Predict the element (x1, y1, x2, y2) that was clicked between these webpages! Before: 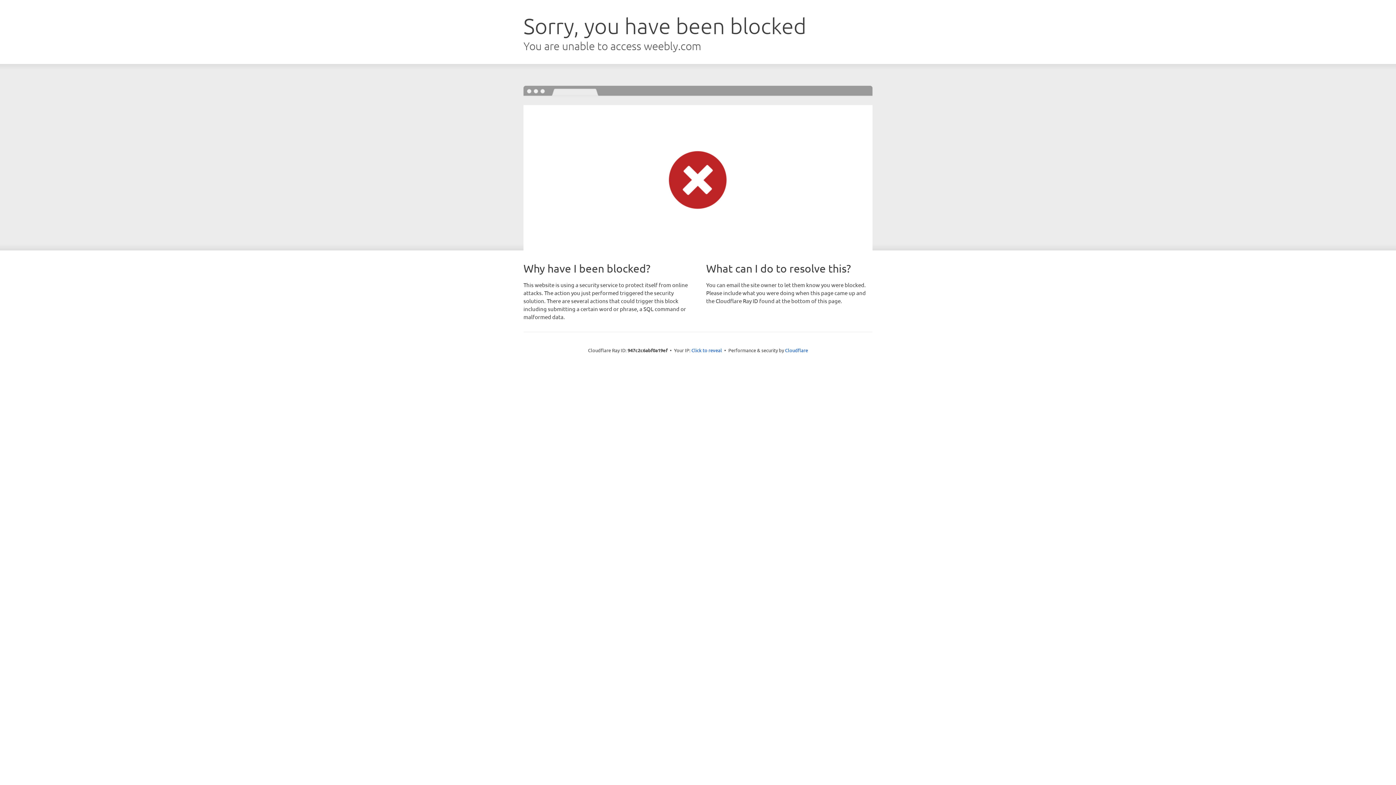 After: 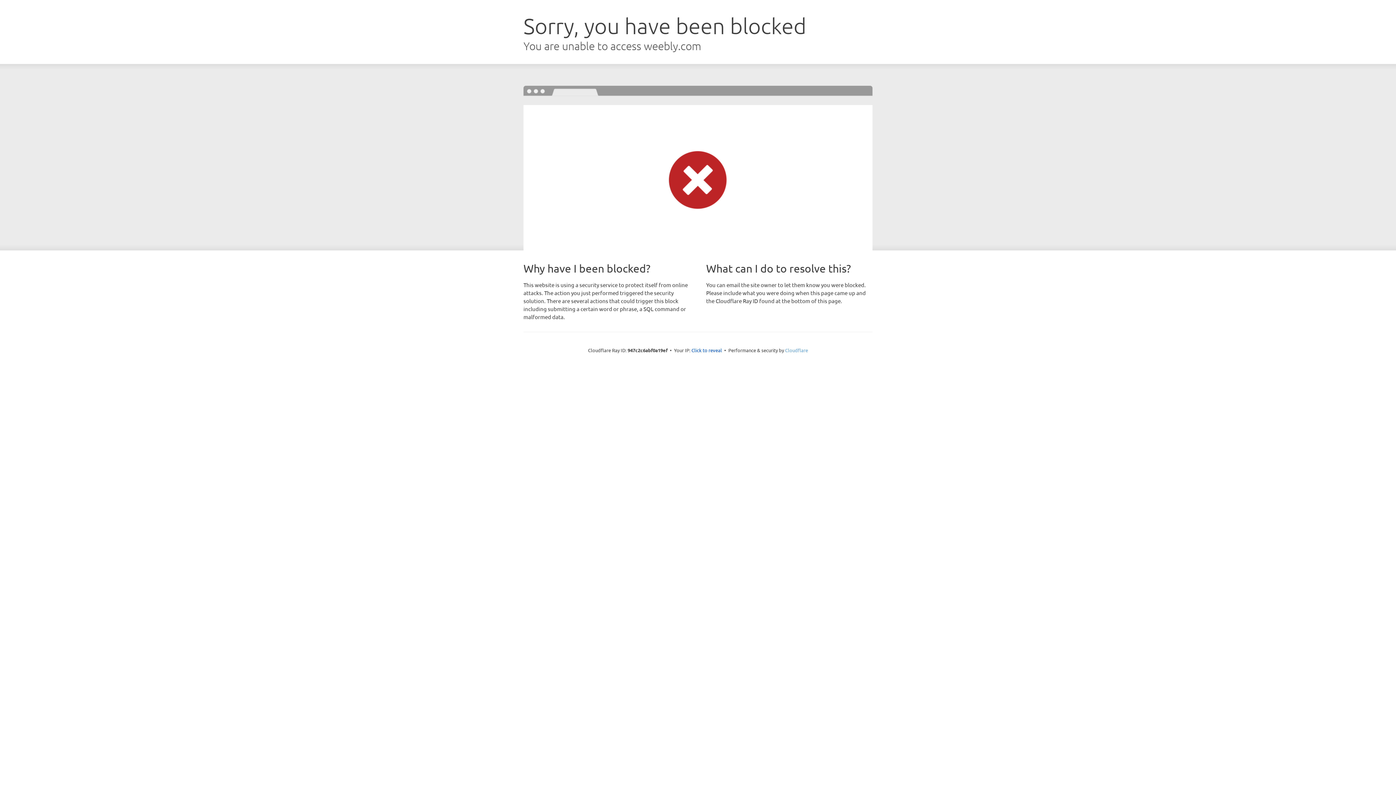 Action: bbox: (785, 347, 808, 353) label: Cloudflare